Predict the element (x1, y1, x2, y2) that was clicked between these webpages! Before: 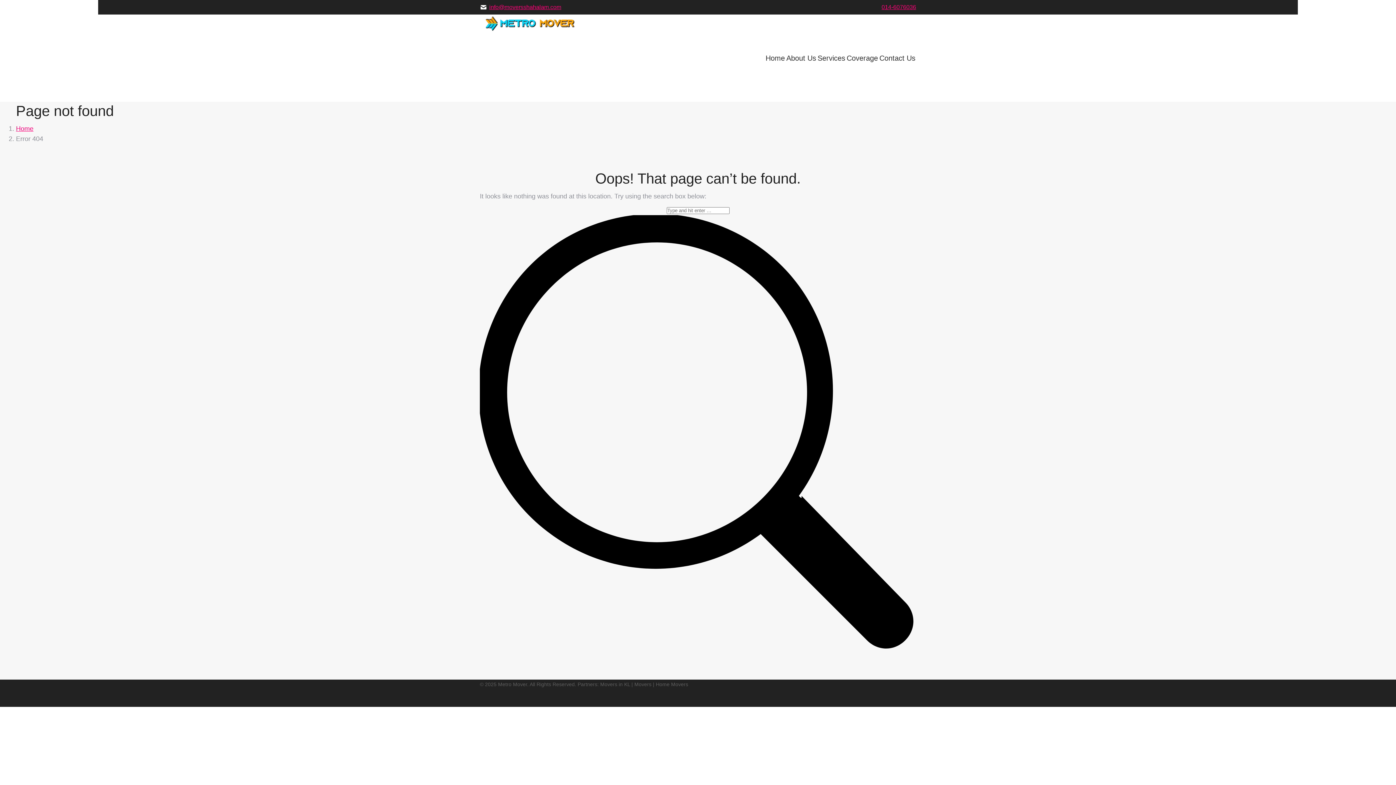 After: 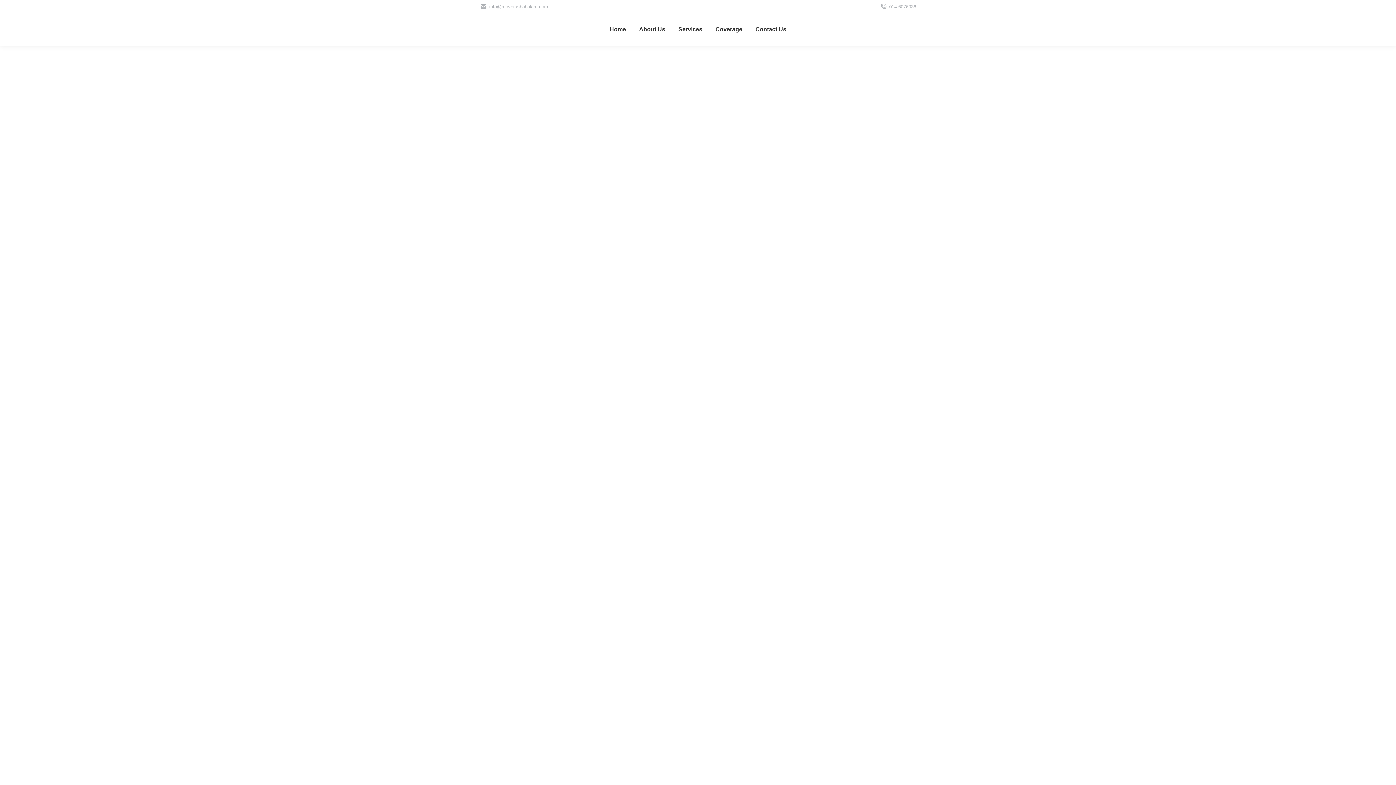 Action: label: Home bbox: (16, 125, 33, 132)